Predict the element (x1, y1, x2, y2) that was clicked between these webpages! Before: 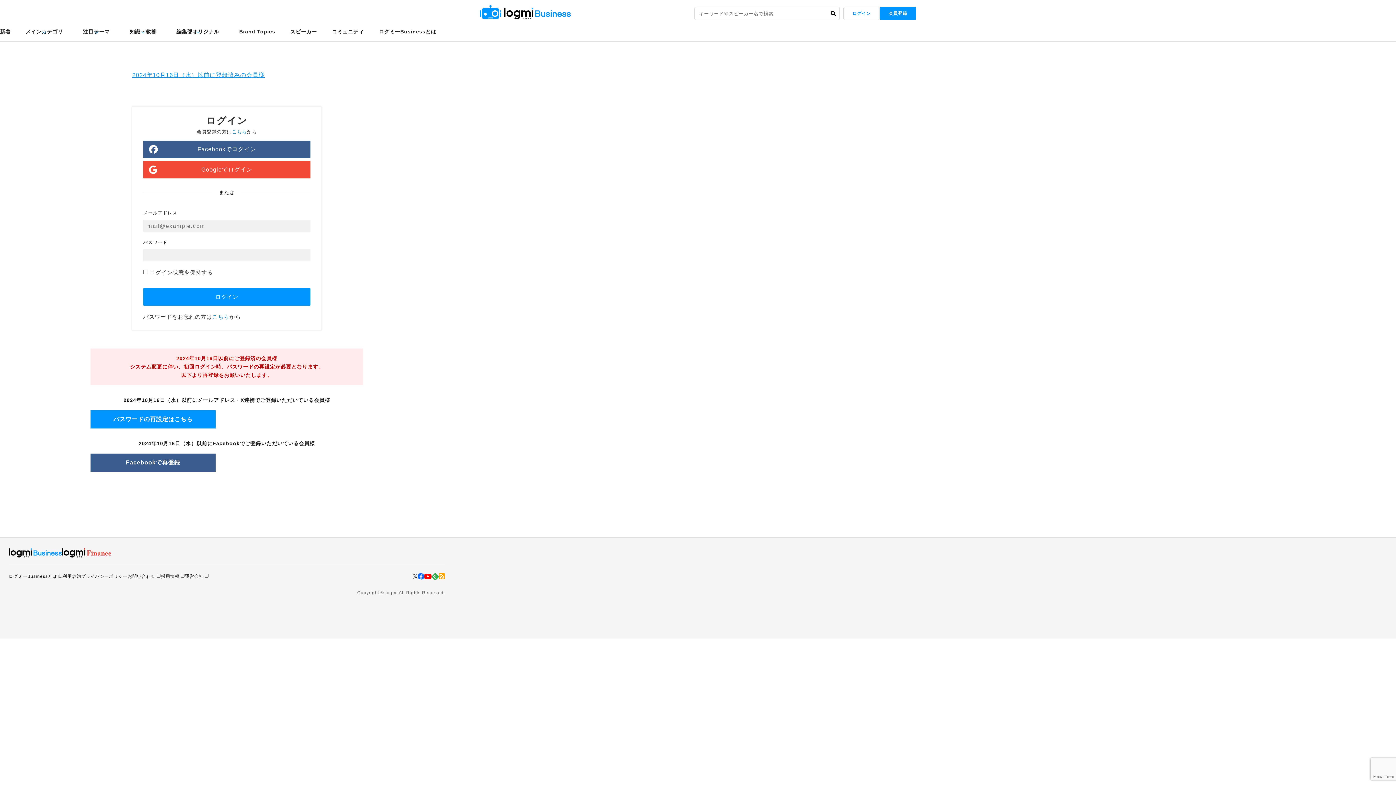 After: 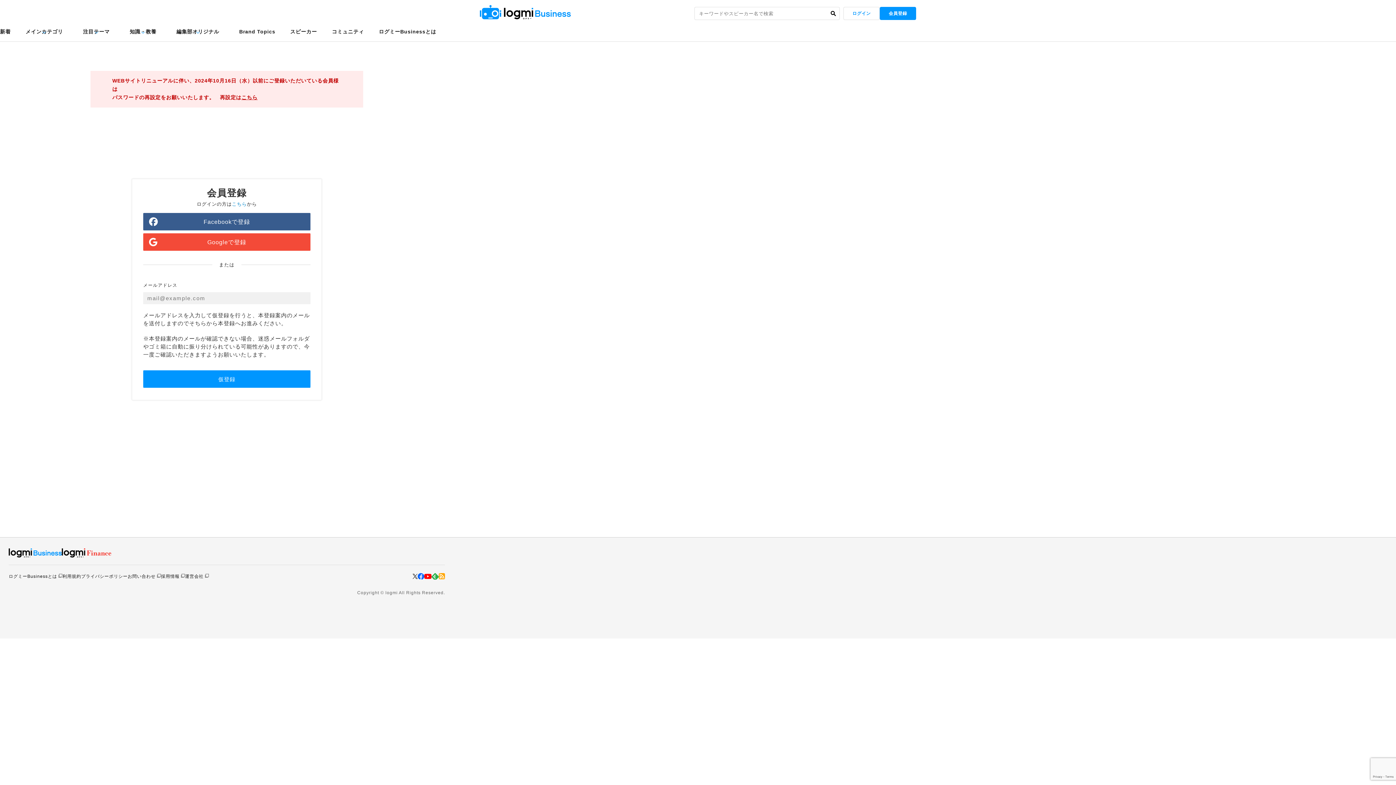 Action: bbox: (231, 128, 246, 135) label: こちら